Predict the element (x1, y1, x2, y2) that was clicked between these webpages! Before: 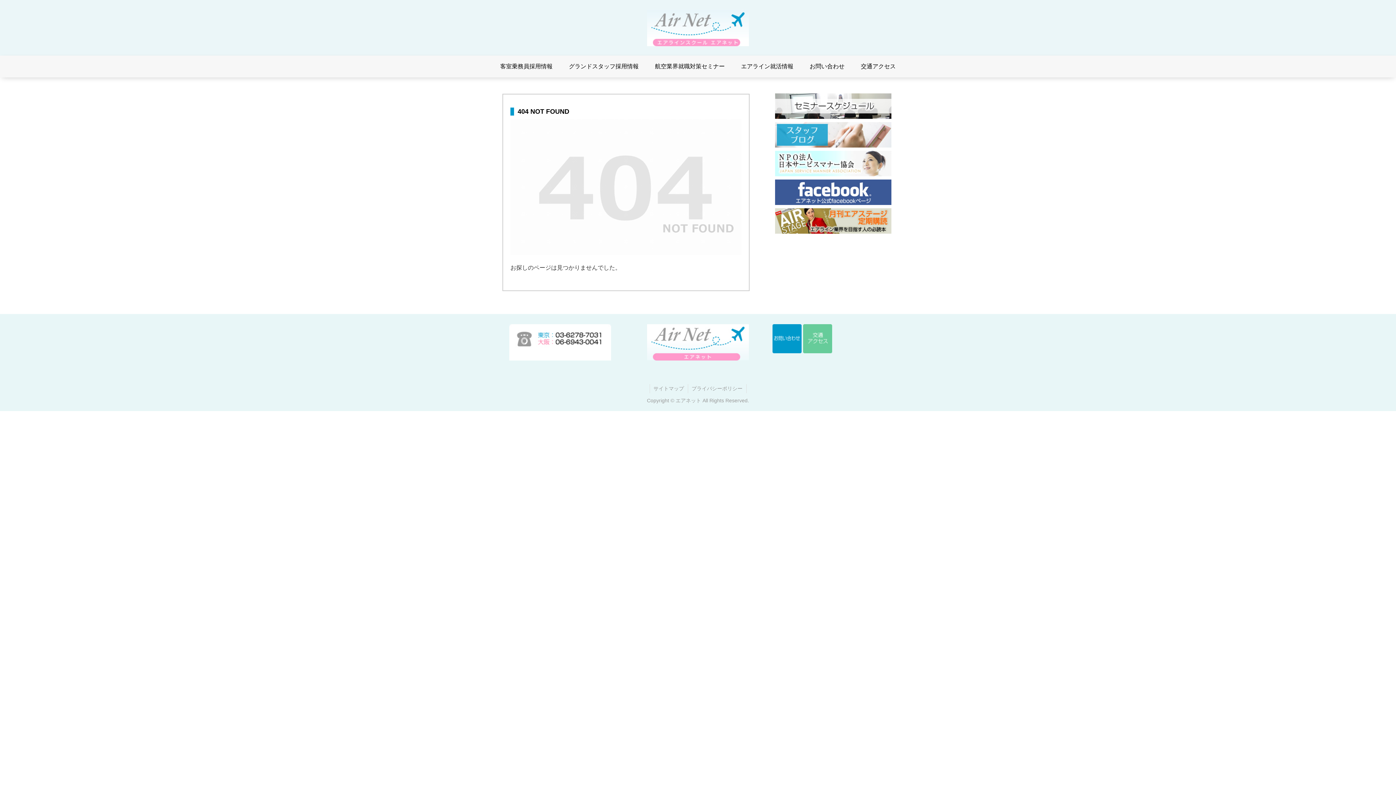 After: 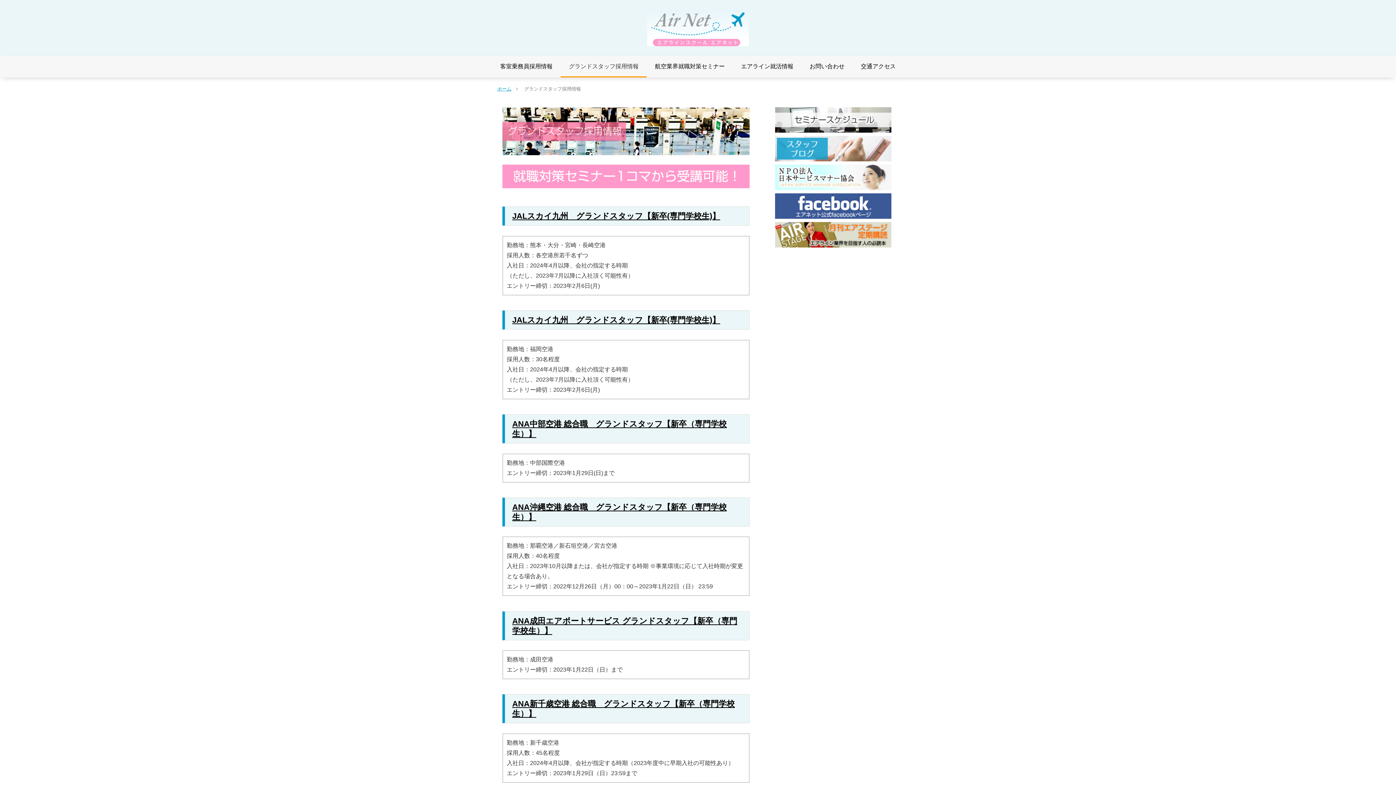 Action: label: グランドスタッフ採用情報 bbox: (560, 55, 646, 77)